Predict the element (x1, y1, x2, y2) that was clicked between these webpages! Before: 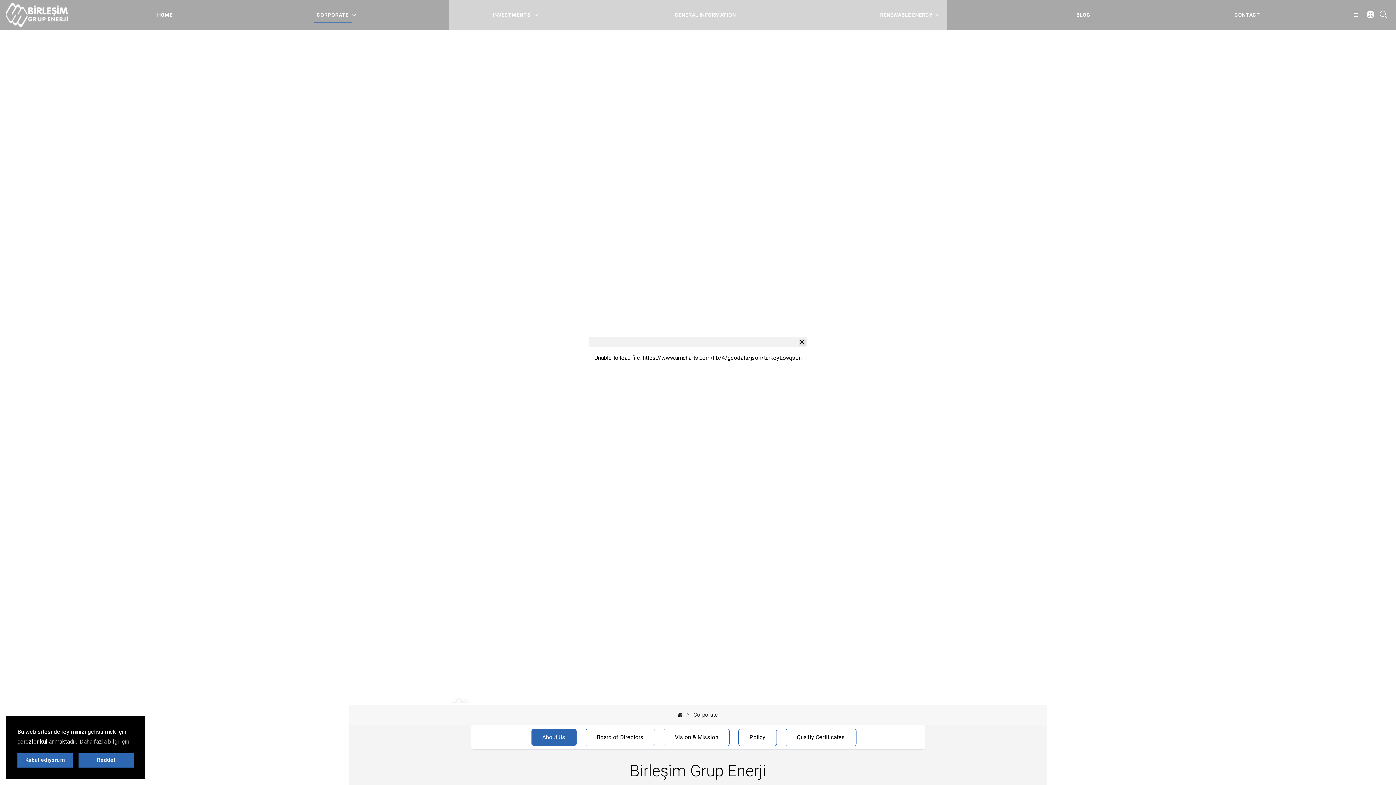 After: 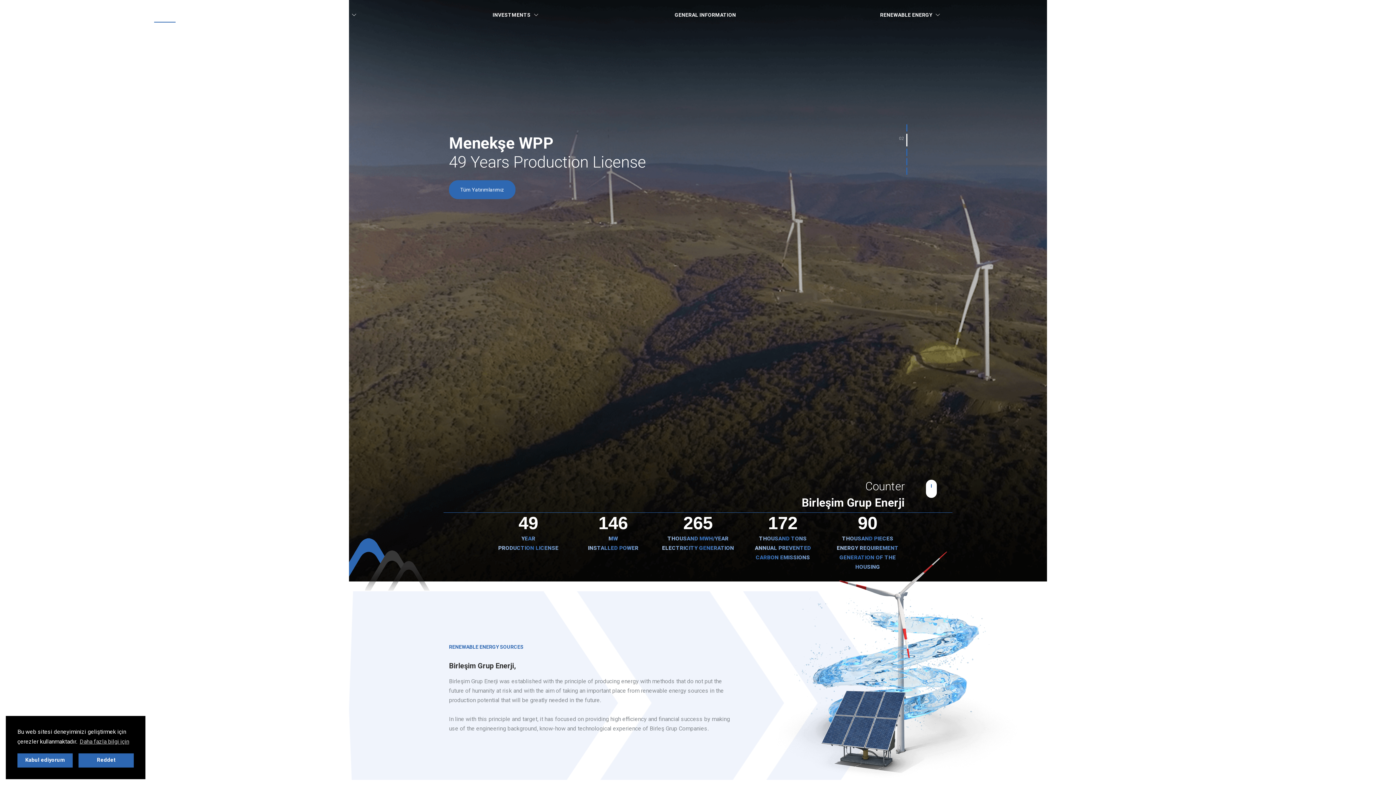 Action: bbox: (5, 2, 67, 27)